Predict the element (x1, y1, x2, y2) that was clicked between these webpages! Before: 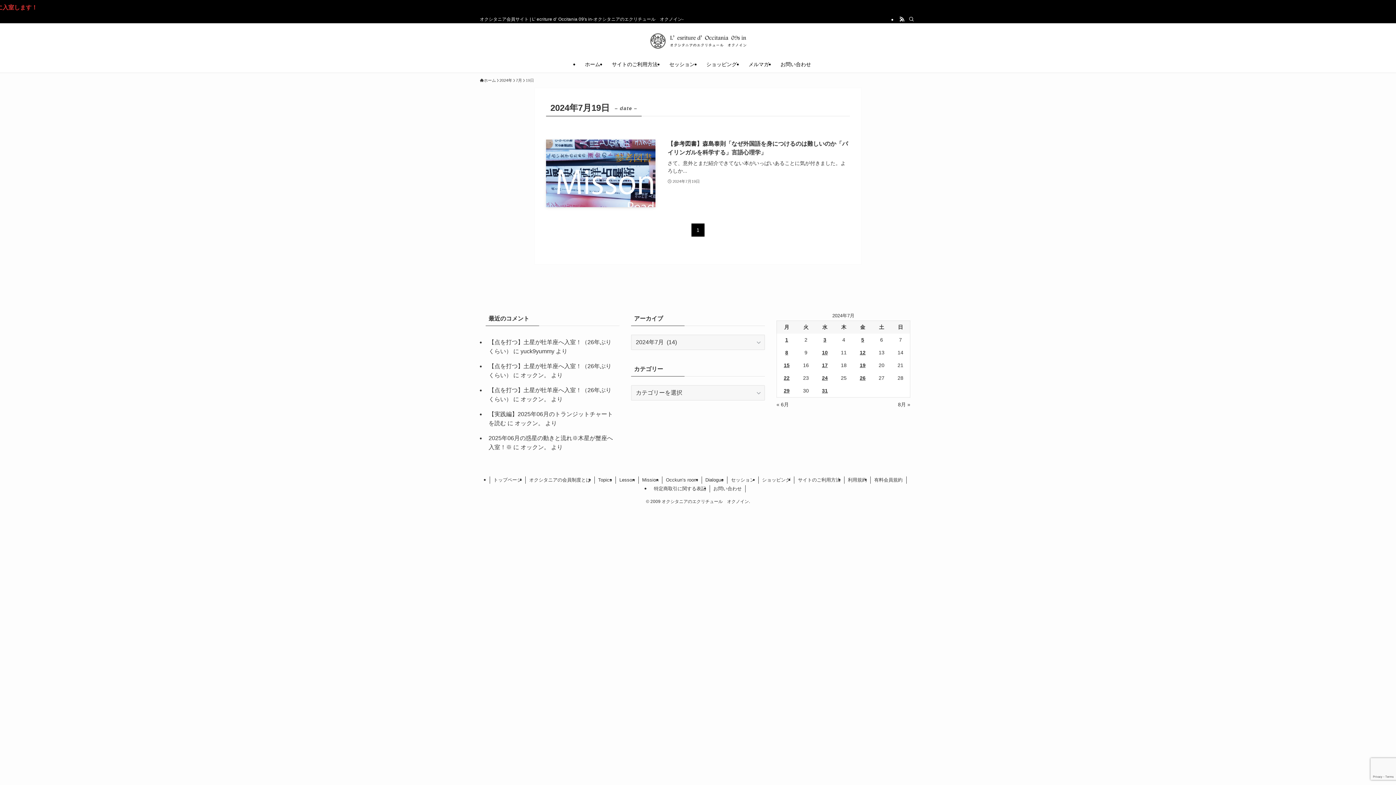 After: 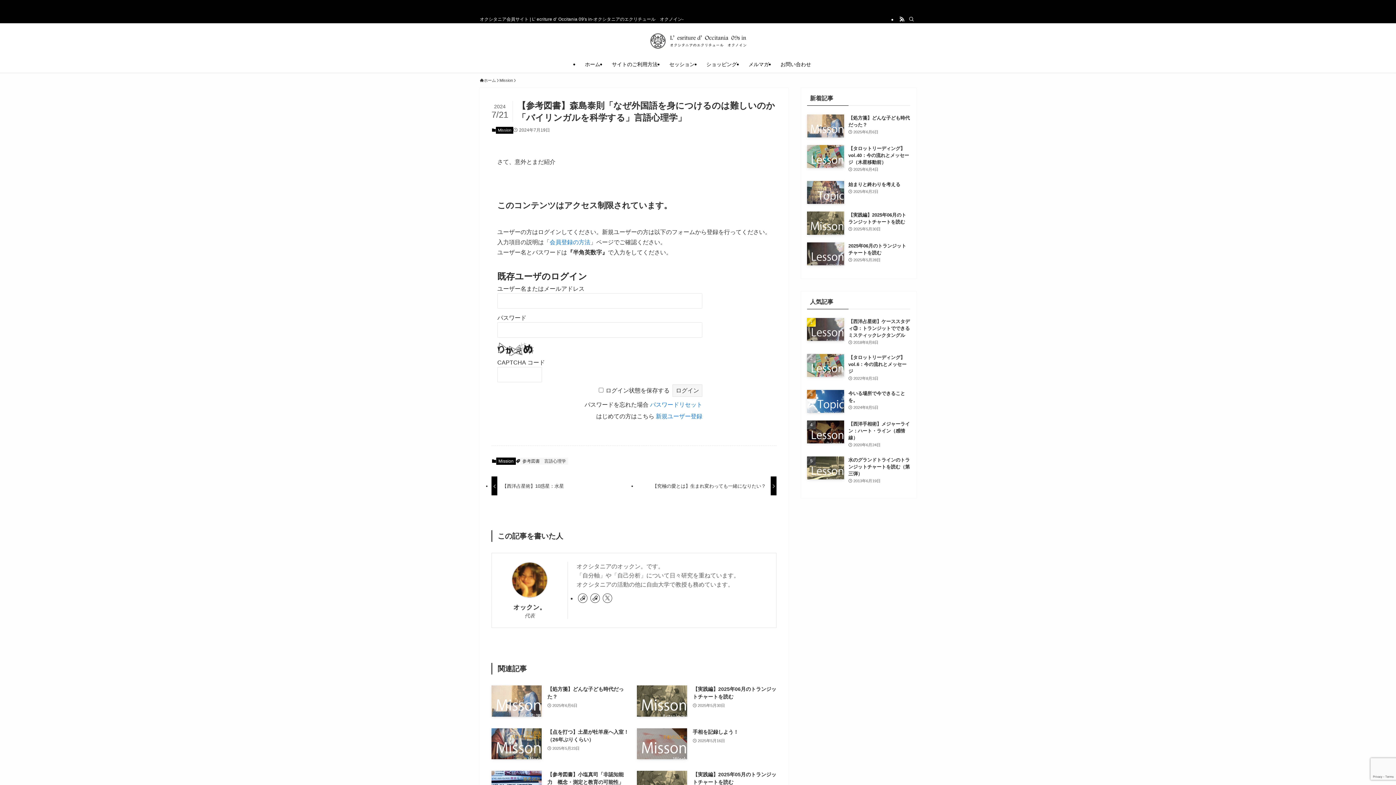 Action: bbox: (546, 139, 850, 207) label: 【参考図書】森島泰則「なぜ外国語を身につけるのは難しいのか「バイリンガルを科学する」言語心理学」
さて、意外とまだ紹介できてない本がいっぱいあることに気が付きました。よろしか...
2024年7月19日